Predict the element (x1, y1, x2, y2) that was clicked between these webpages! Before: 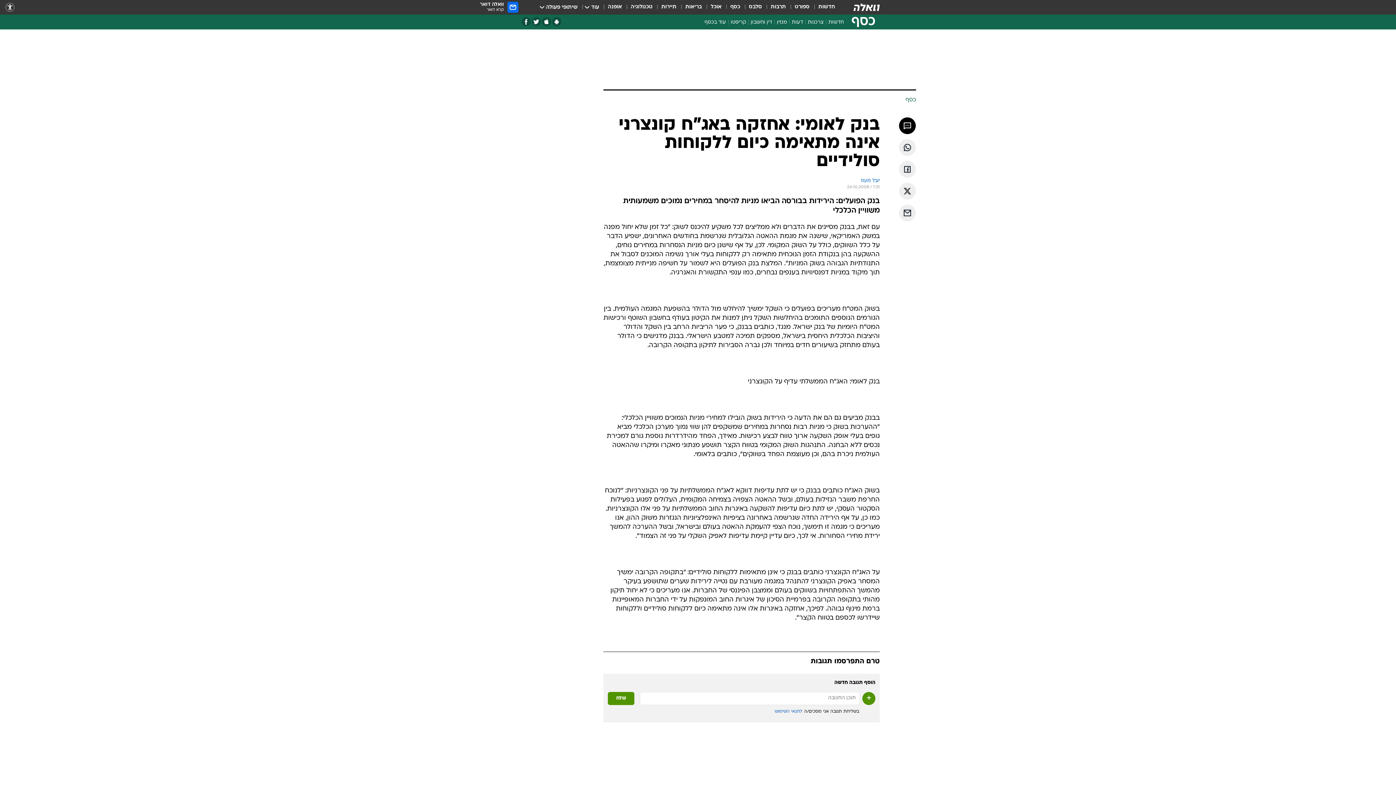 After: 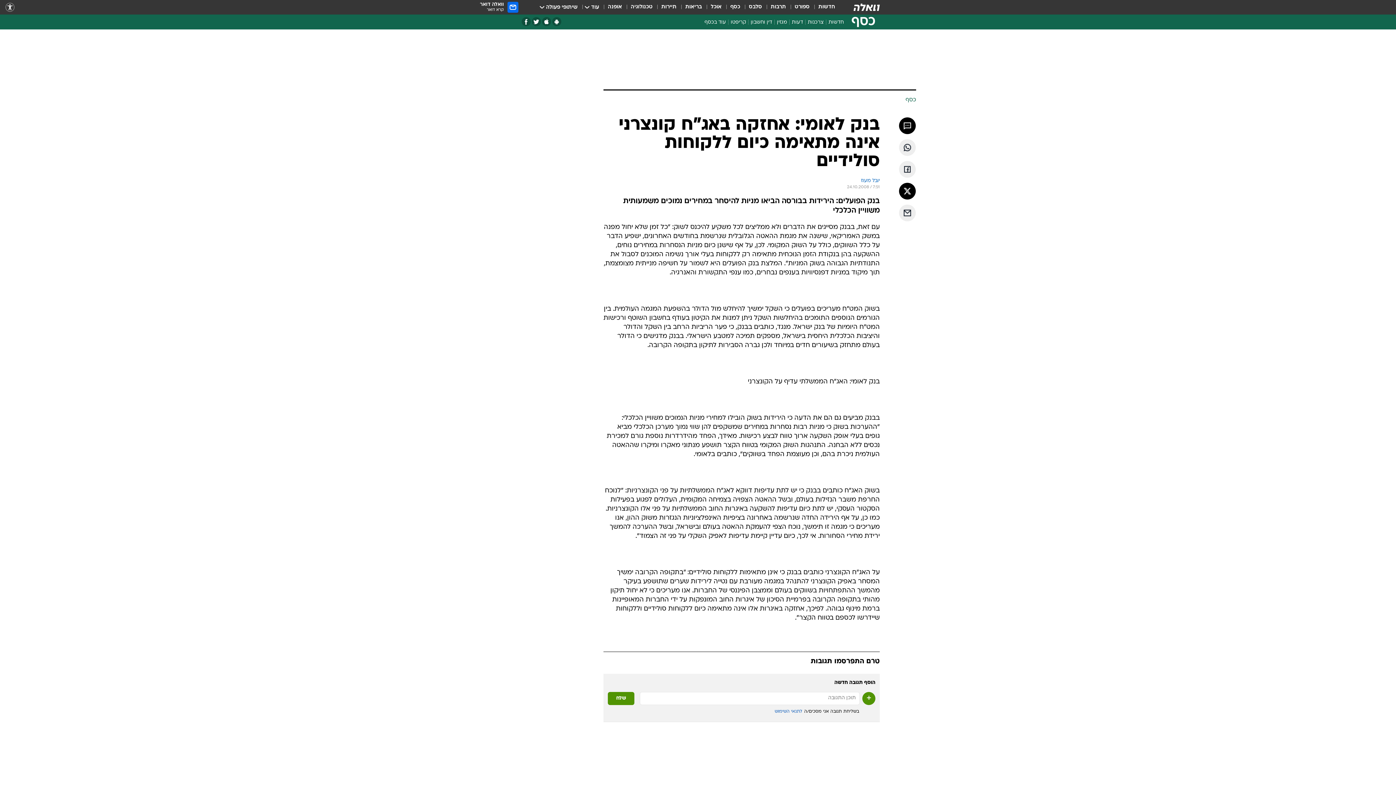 Action: bbox: (899, 182, 916, 199) label: שתף ב טוויטר